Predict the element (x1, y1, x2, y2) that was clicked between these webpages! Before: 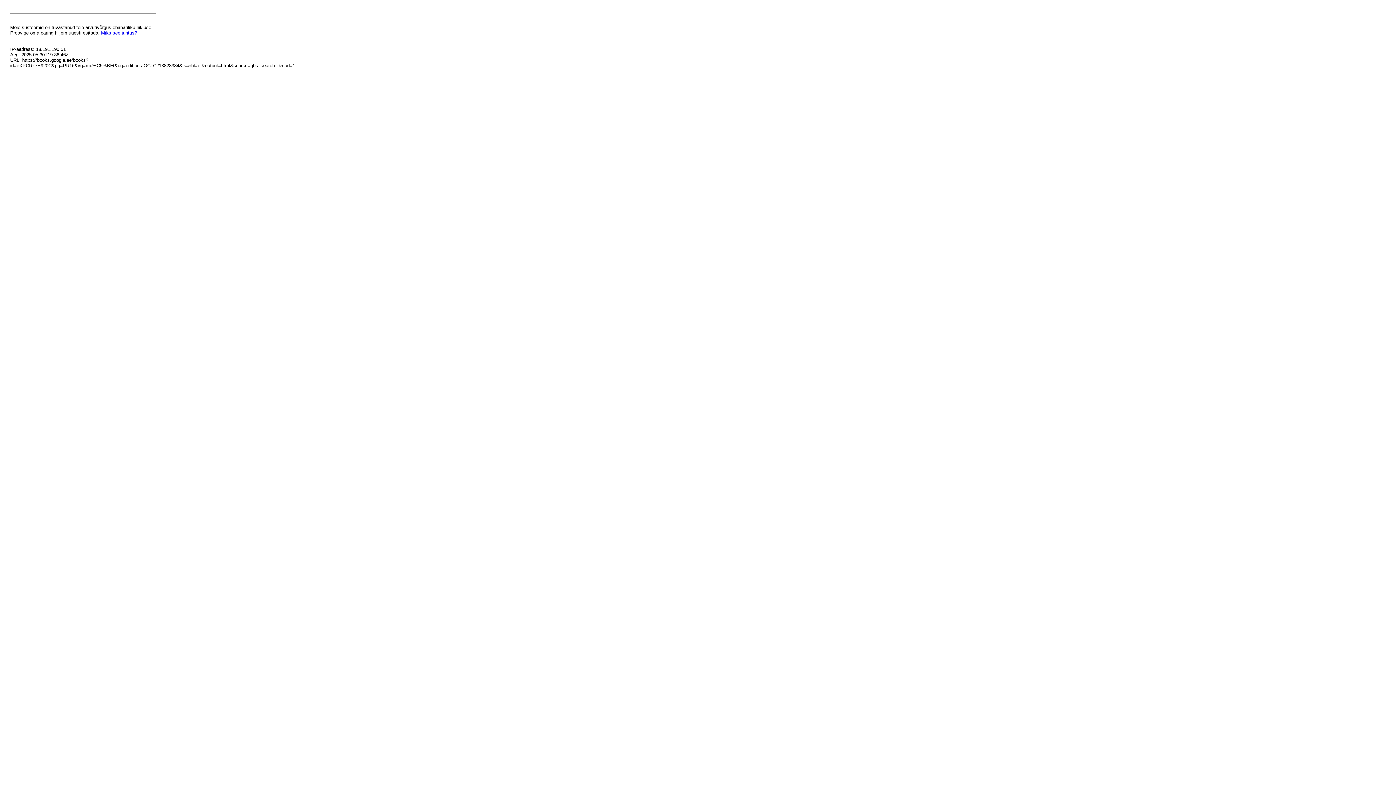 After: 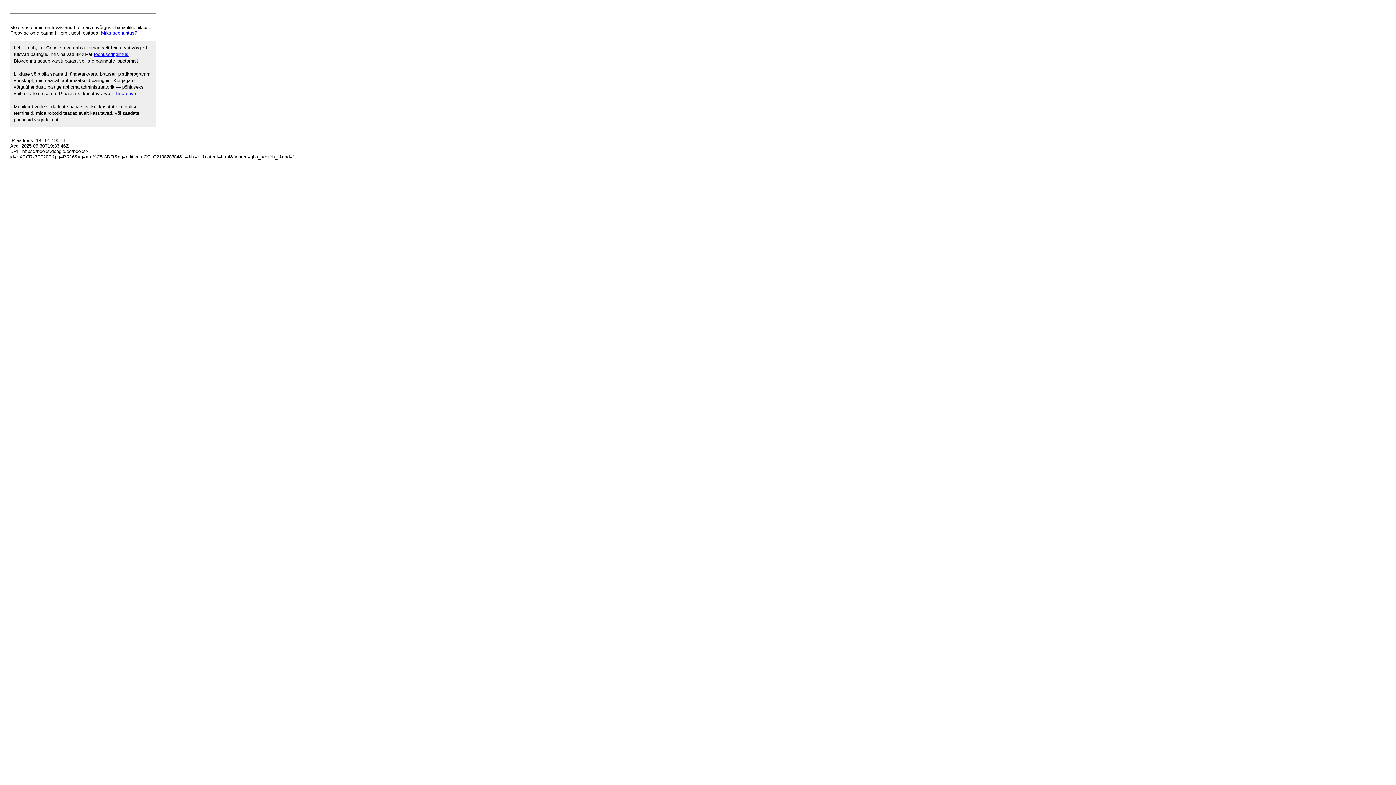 Action: label: Miks see juhtus? bbox: (101, 30, 137, 35)